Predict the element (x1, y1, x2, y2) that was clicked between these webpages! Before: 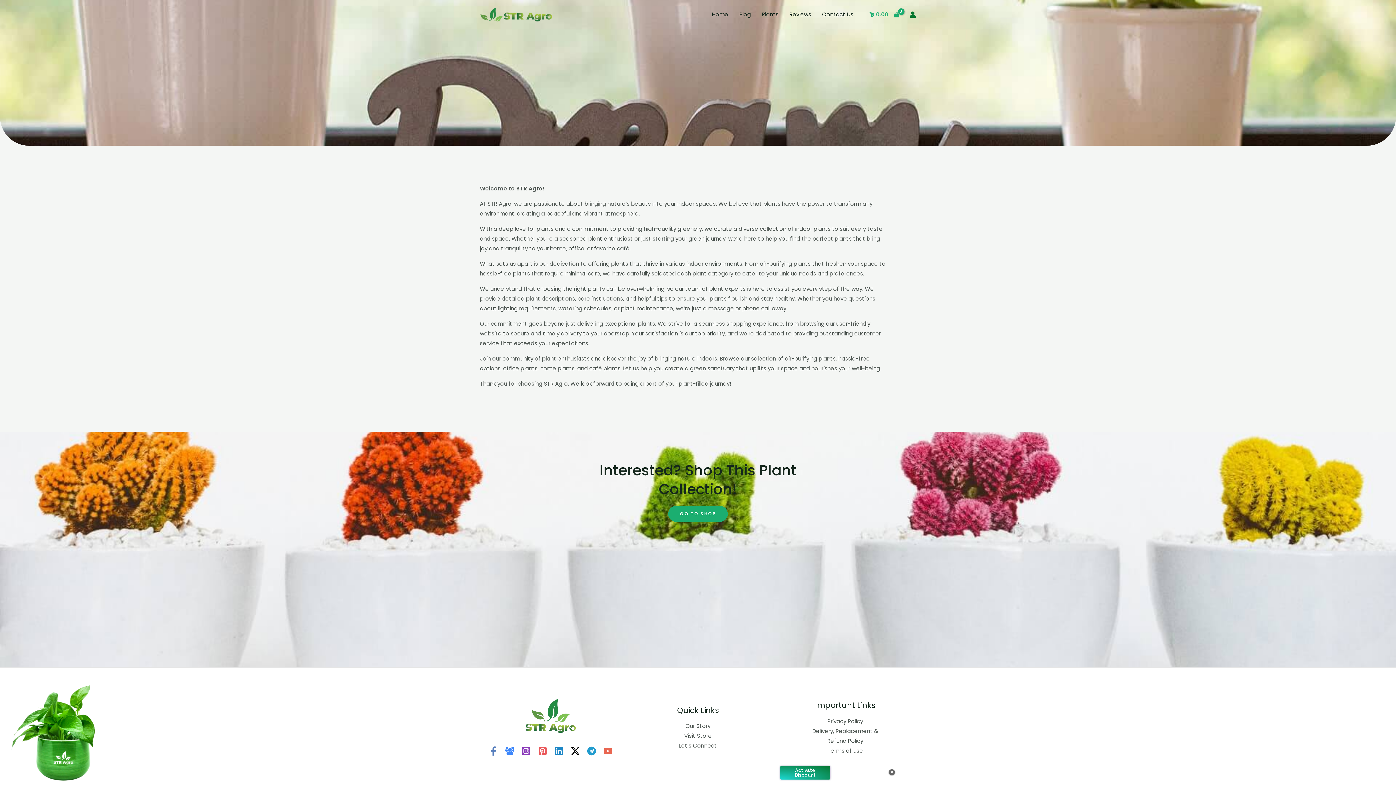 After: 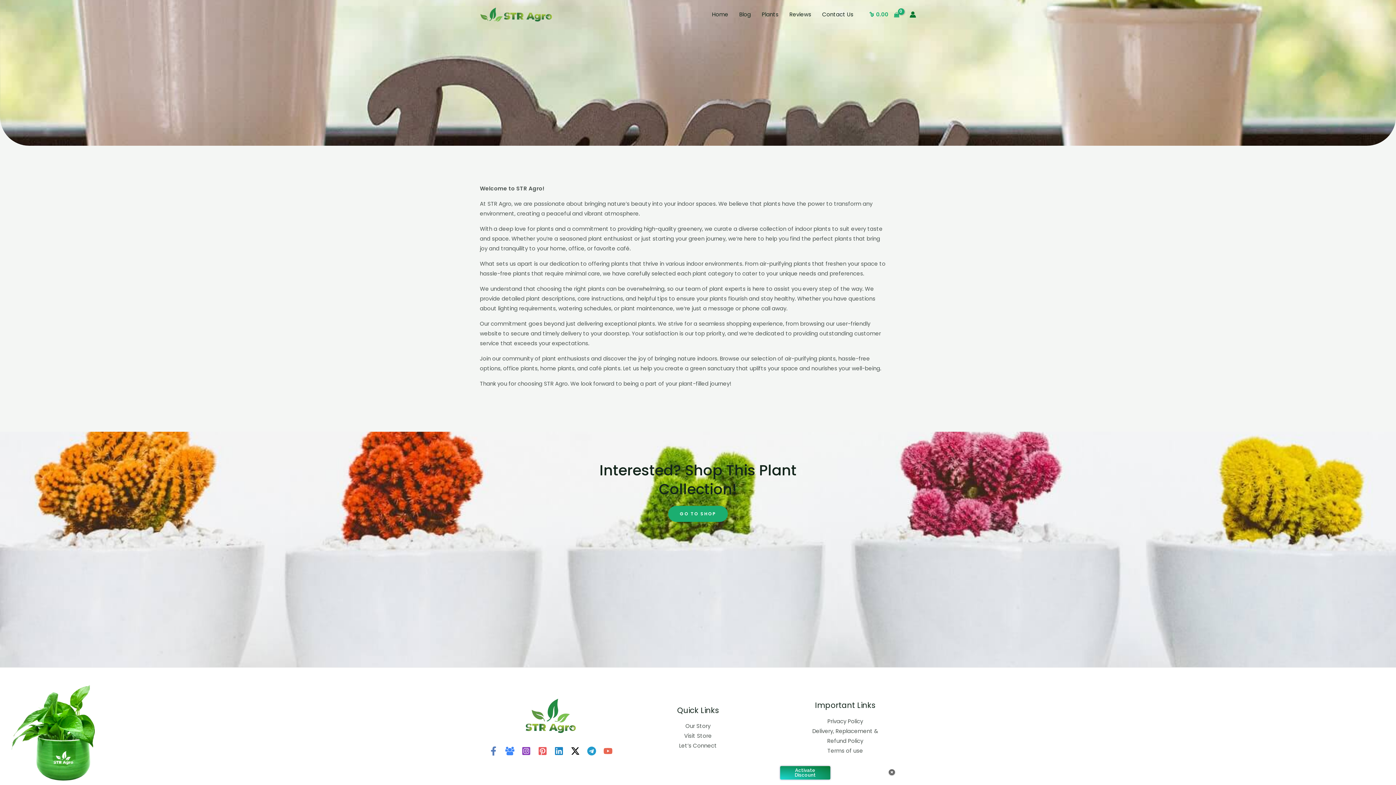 Action: label: YouTube bbox: (600, 743, 615, 758)